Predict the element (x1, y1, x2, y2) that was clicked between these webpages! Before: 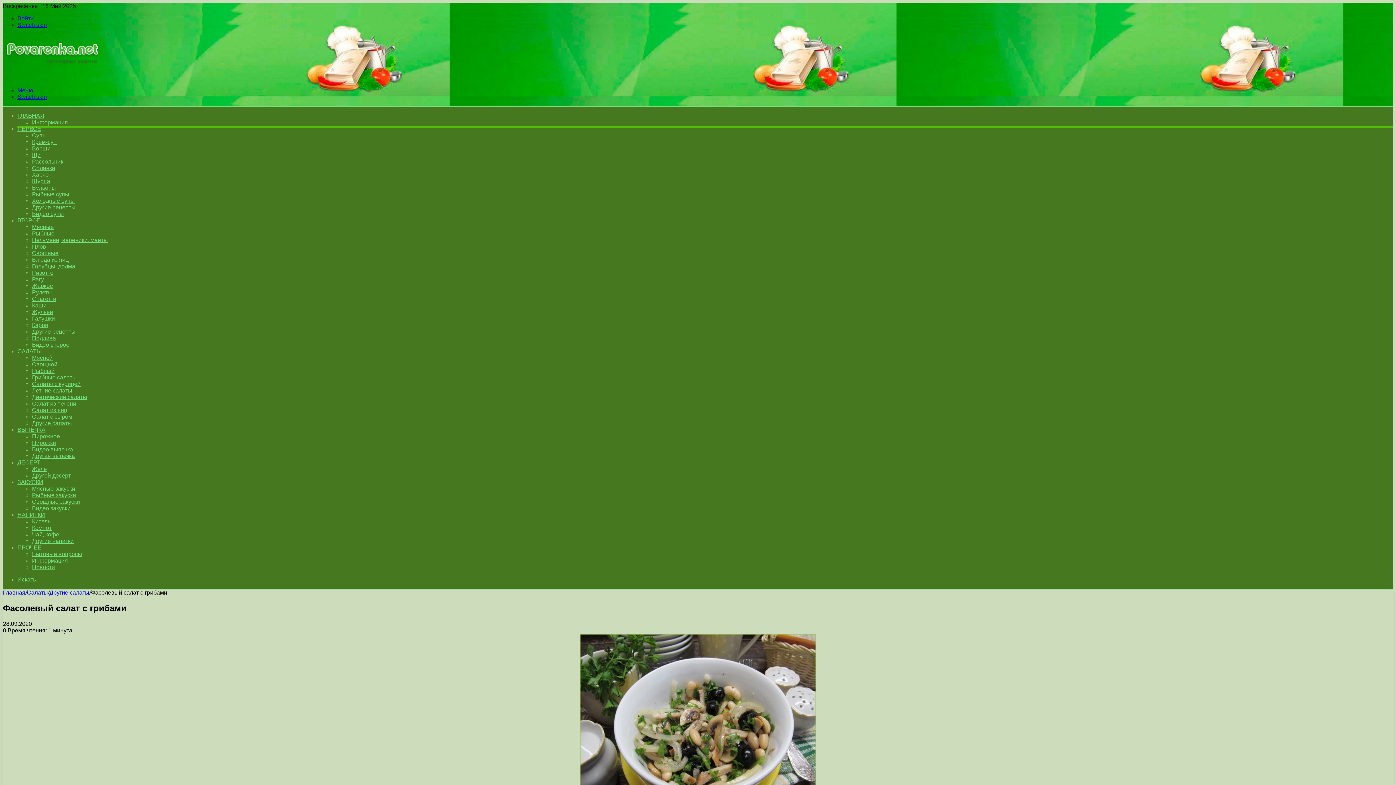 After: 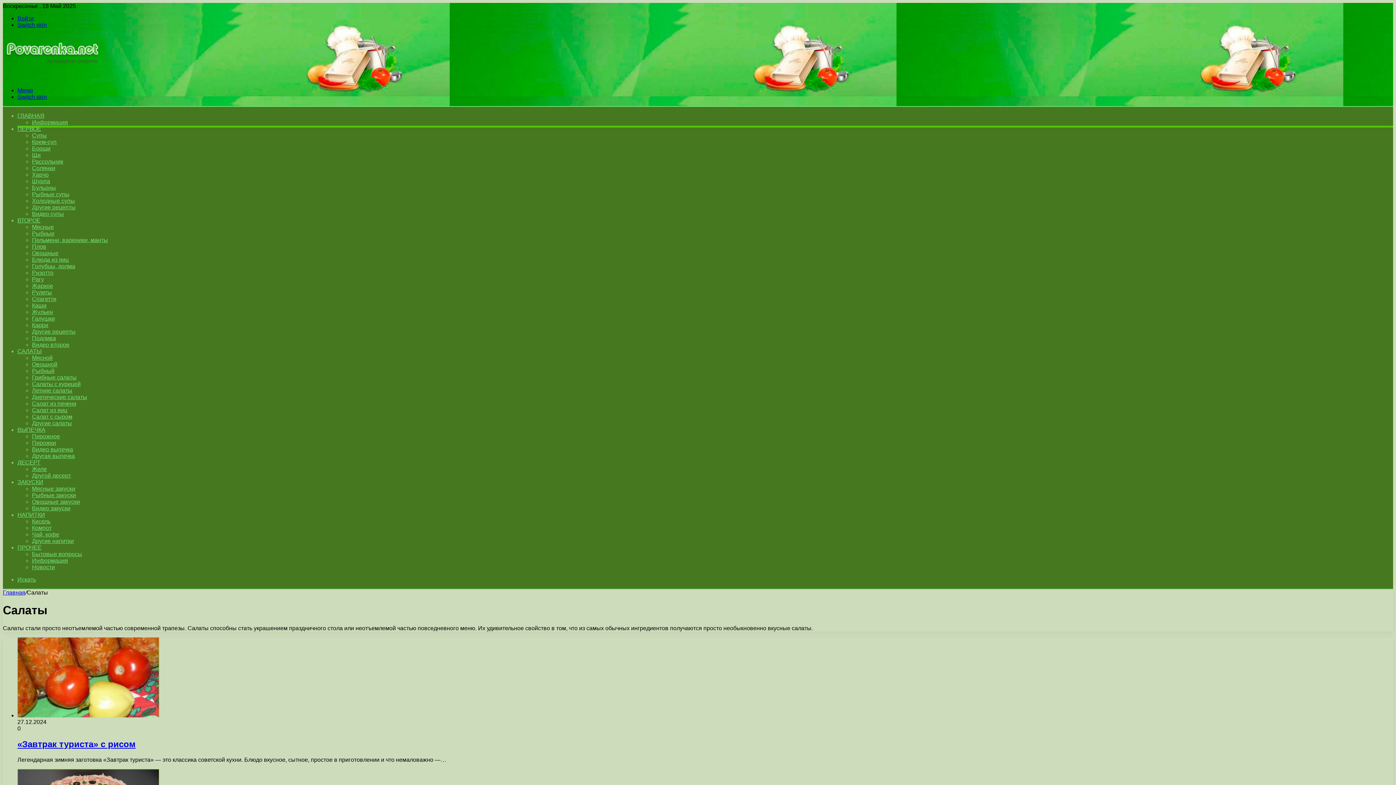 Action: bbox: (17, 348, 41, 354) label: САЛАТЫ